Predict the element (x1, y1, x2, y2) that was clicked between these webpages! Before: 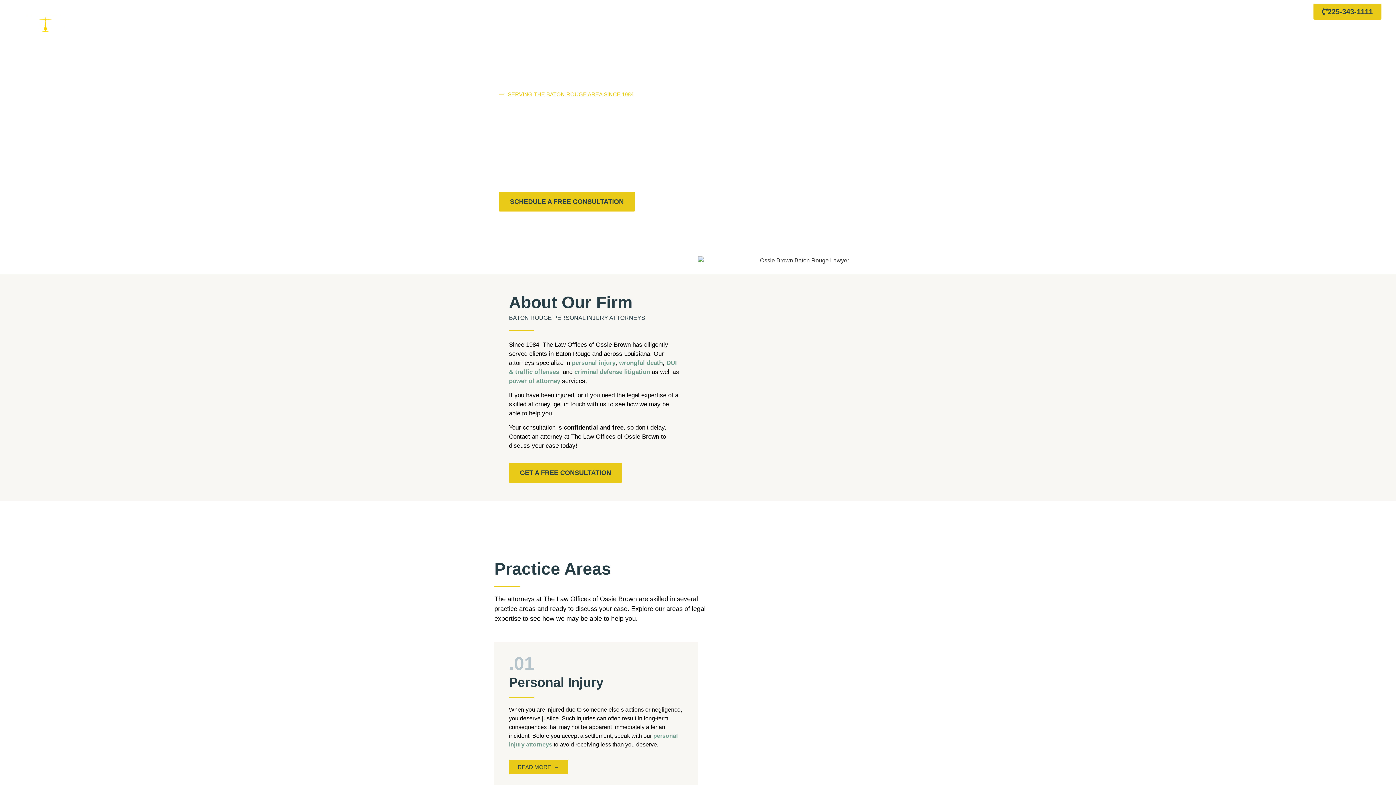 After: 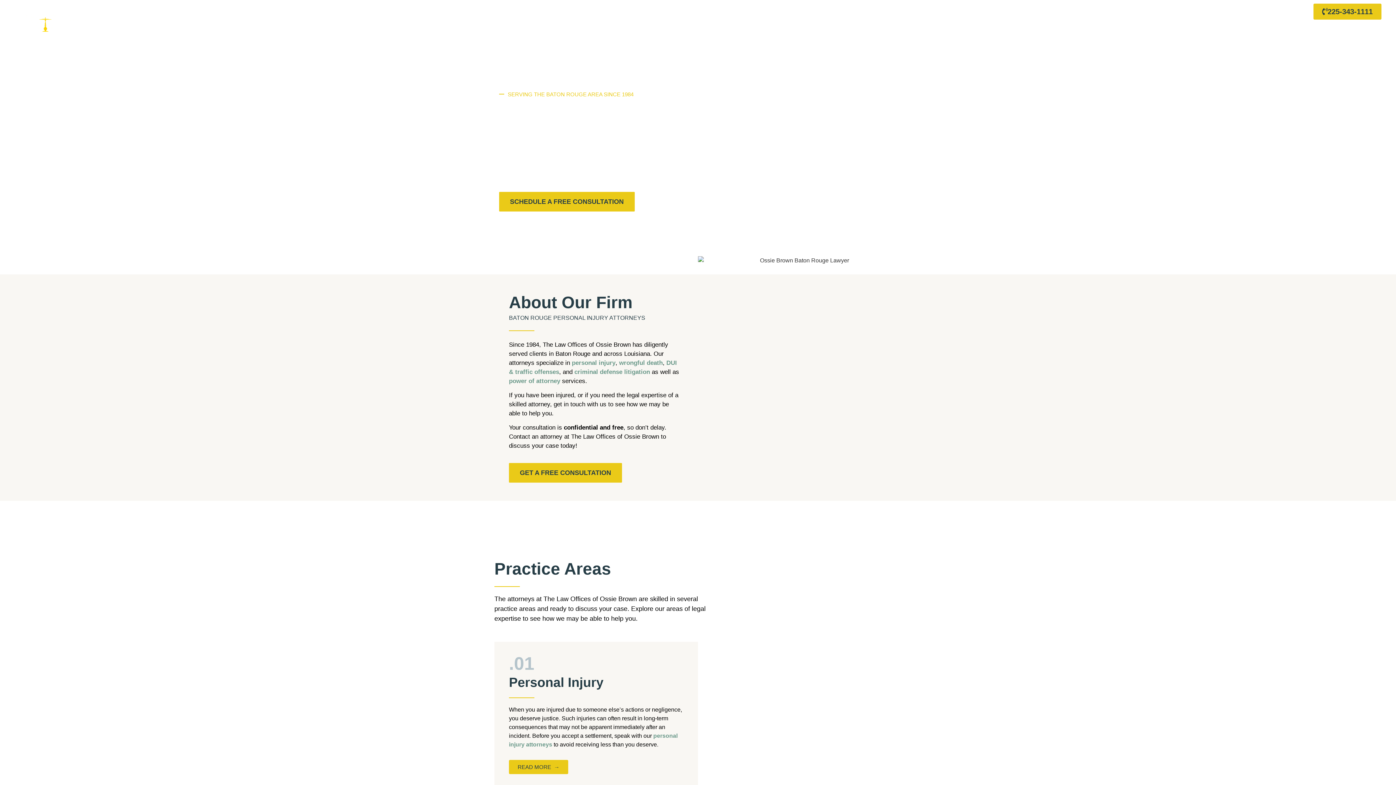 Action: bbox: (14, 12, 87, 32)